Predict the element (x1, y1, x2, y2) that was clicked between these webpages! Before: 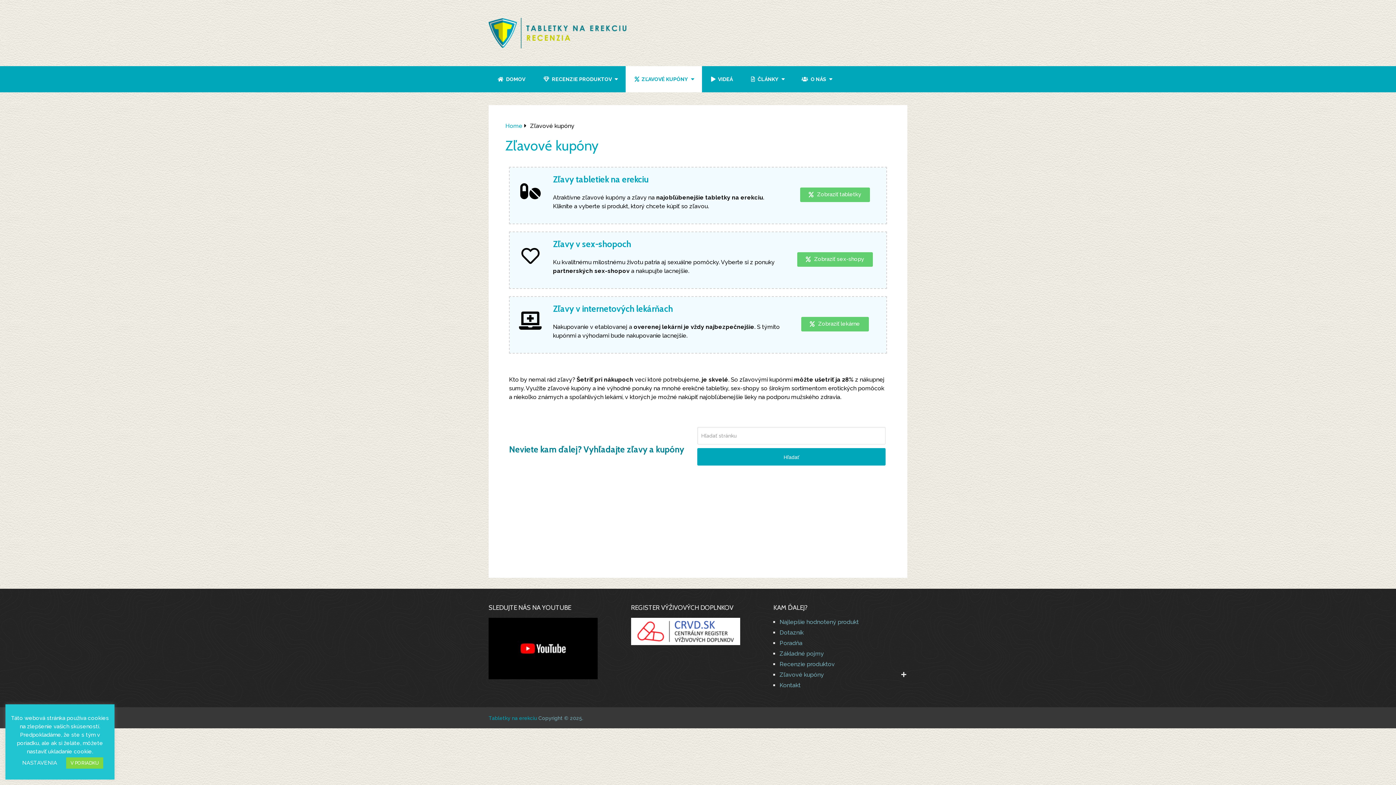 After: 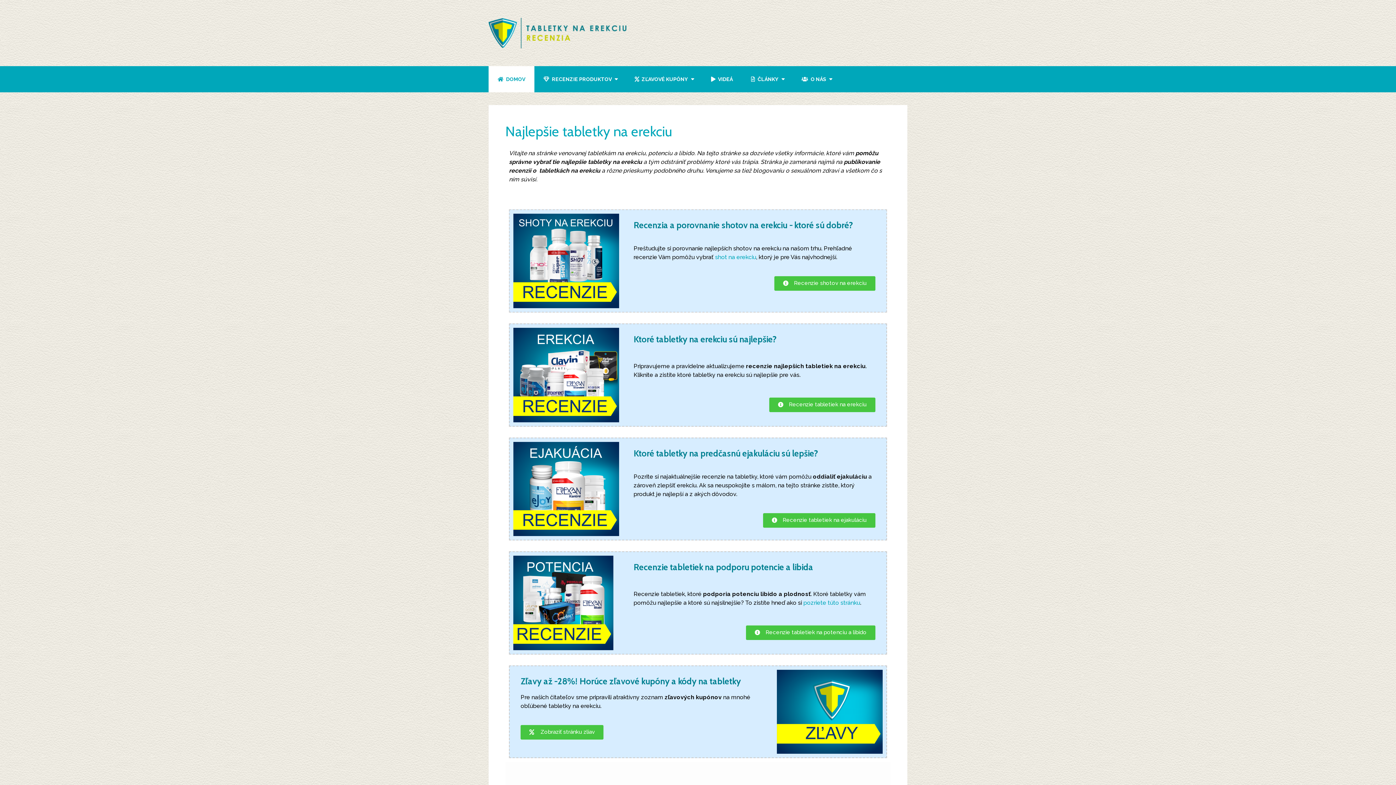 Action: bbox: (488, 17, 626, 48)